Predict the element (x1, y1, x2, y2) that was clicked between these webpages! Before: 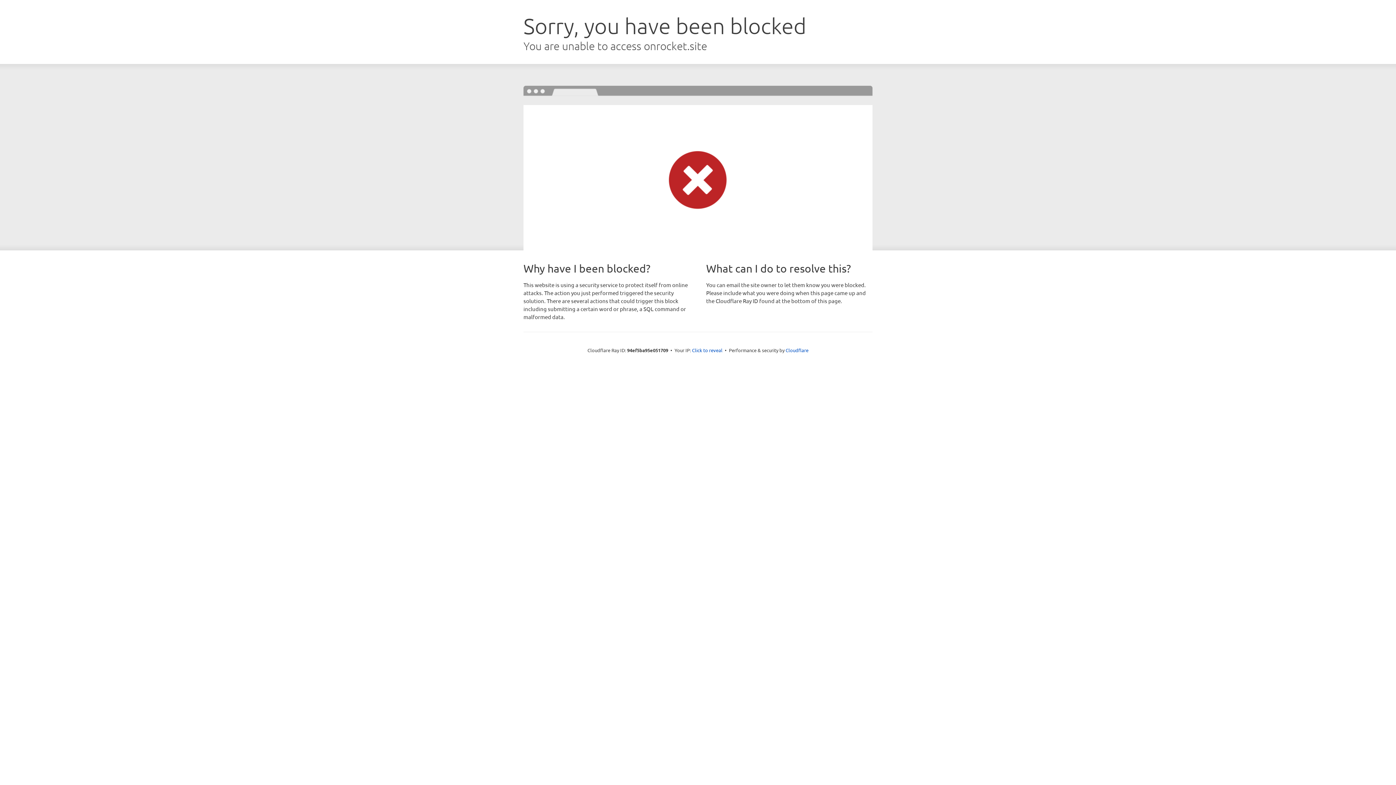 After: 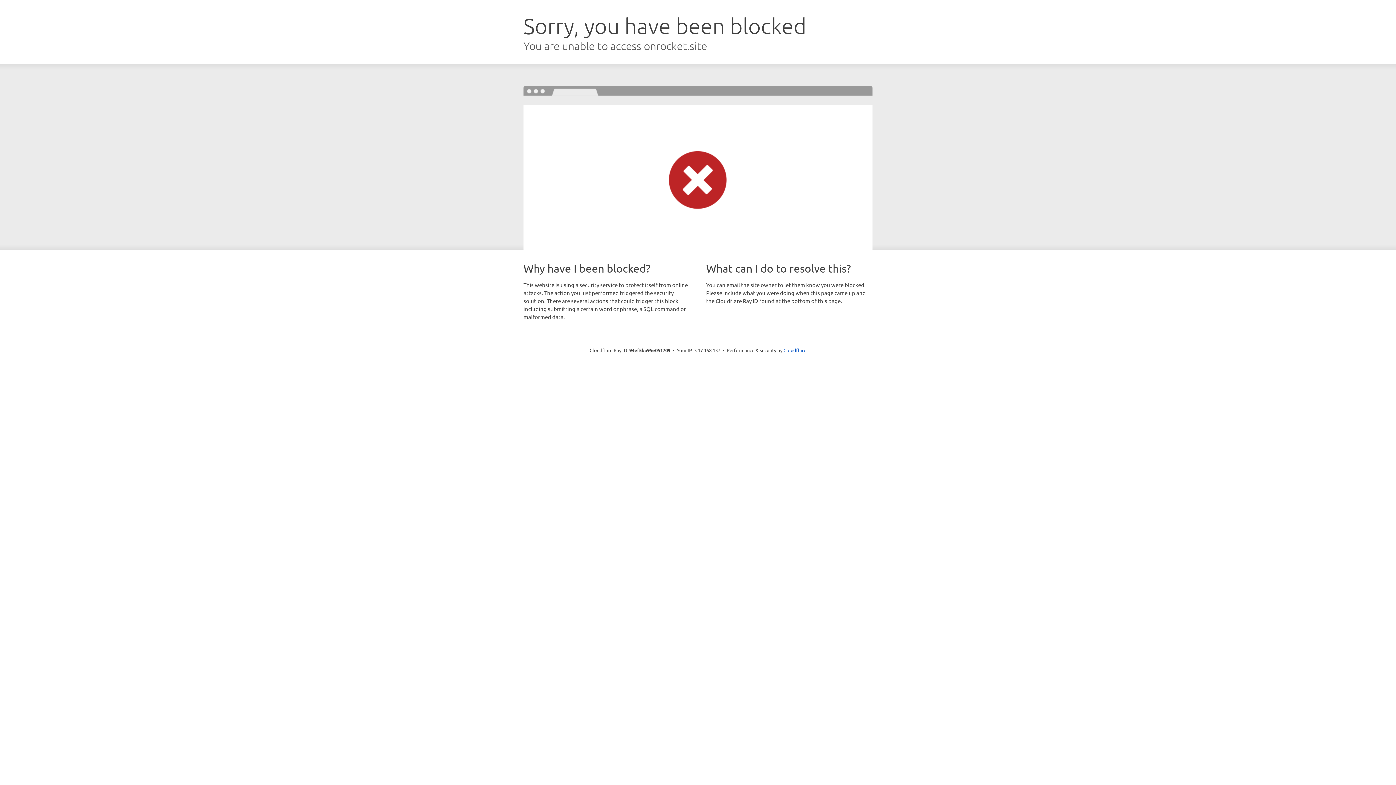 Action: bbox: (692, 346, 722, 353) label: Click to reveal